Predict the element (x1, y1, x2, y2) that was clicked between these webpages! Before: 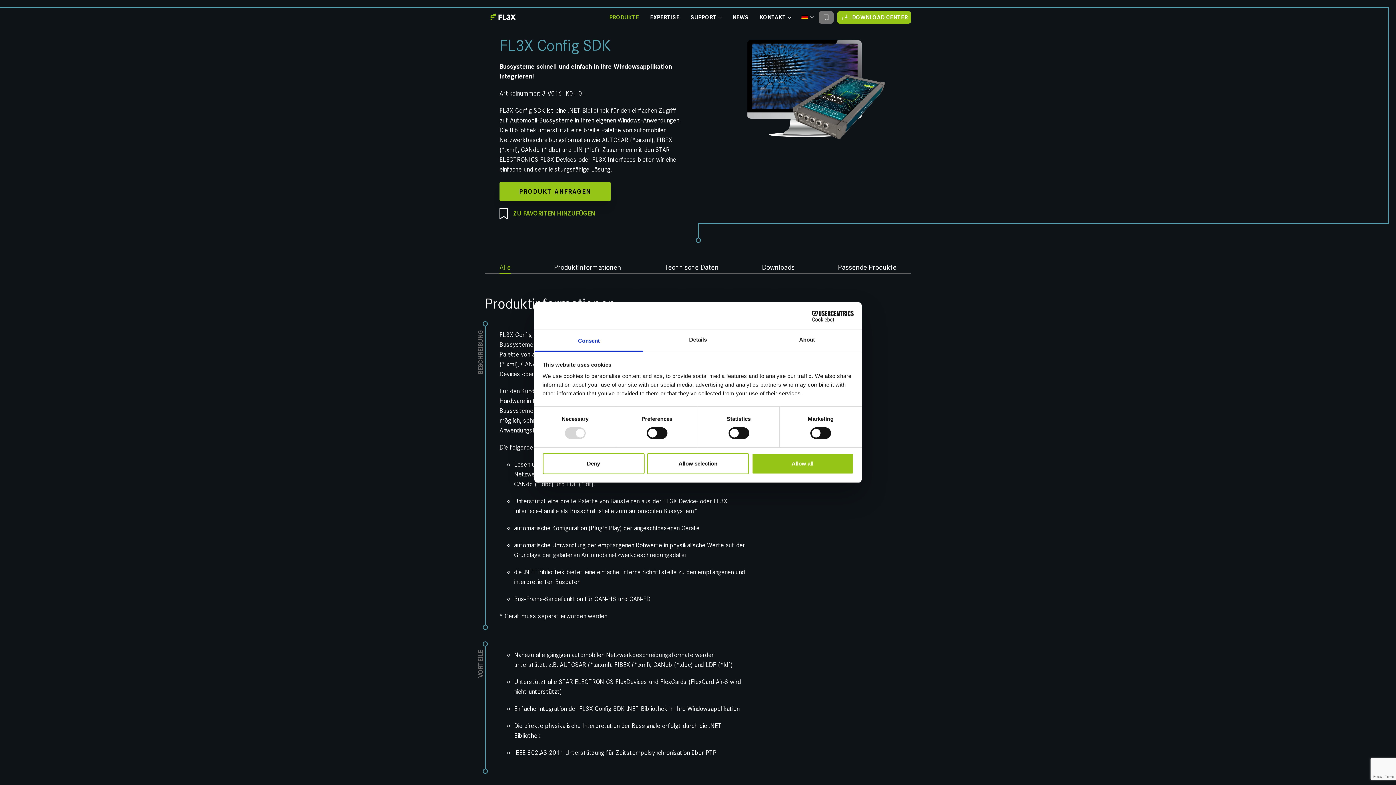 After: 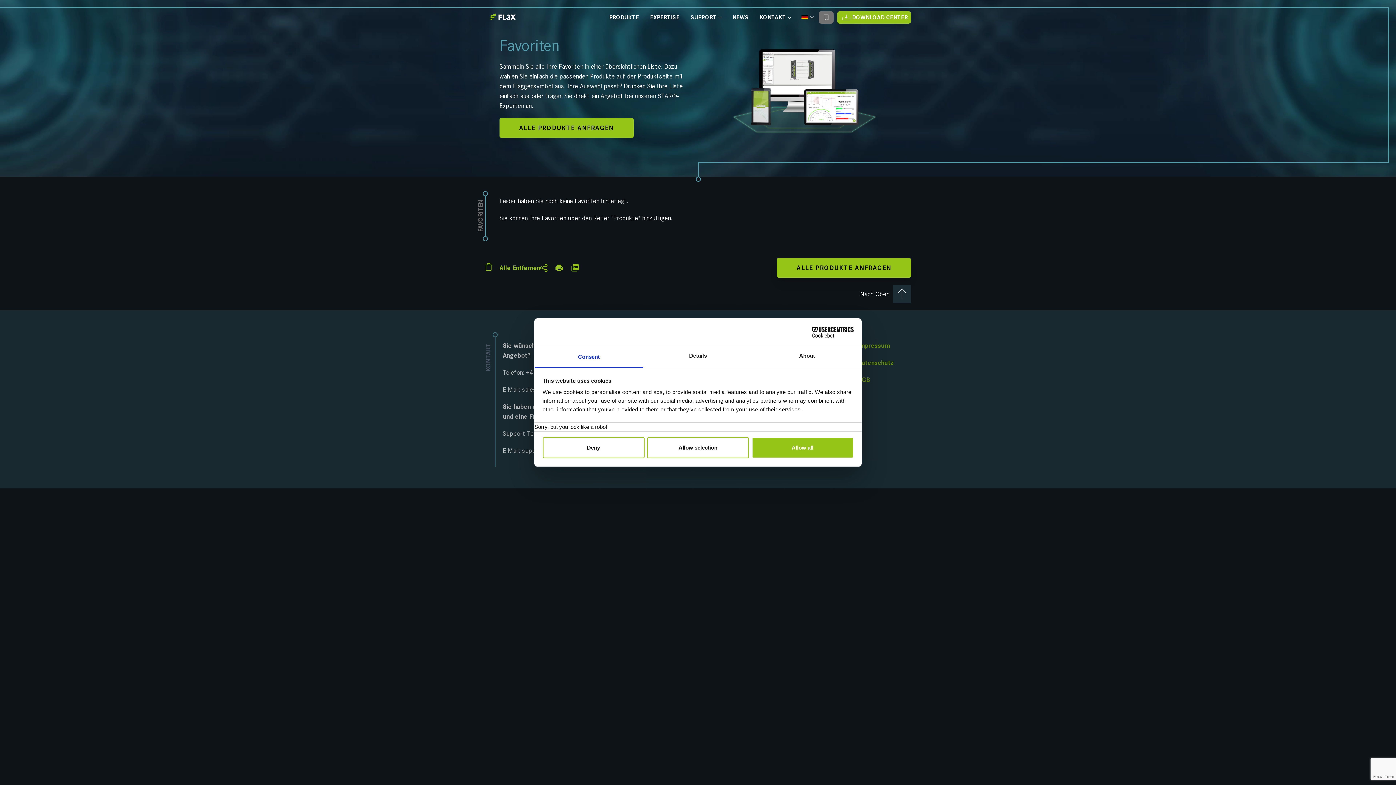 Action: bbox: (819, 11, 833, 23)